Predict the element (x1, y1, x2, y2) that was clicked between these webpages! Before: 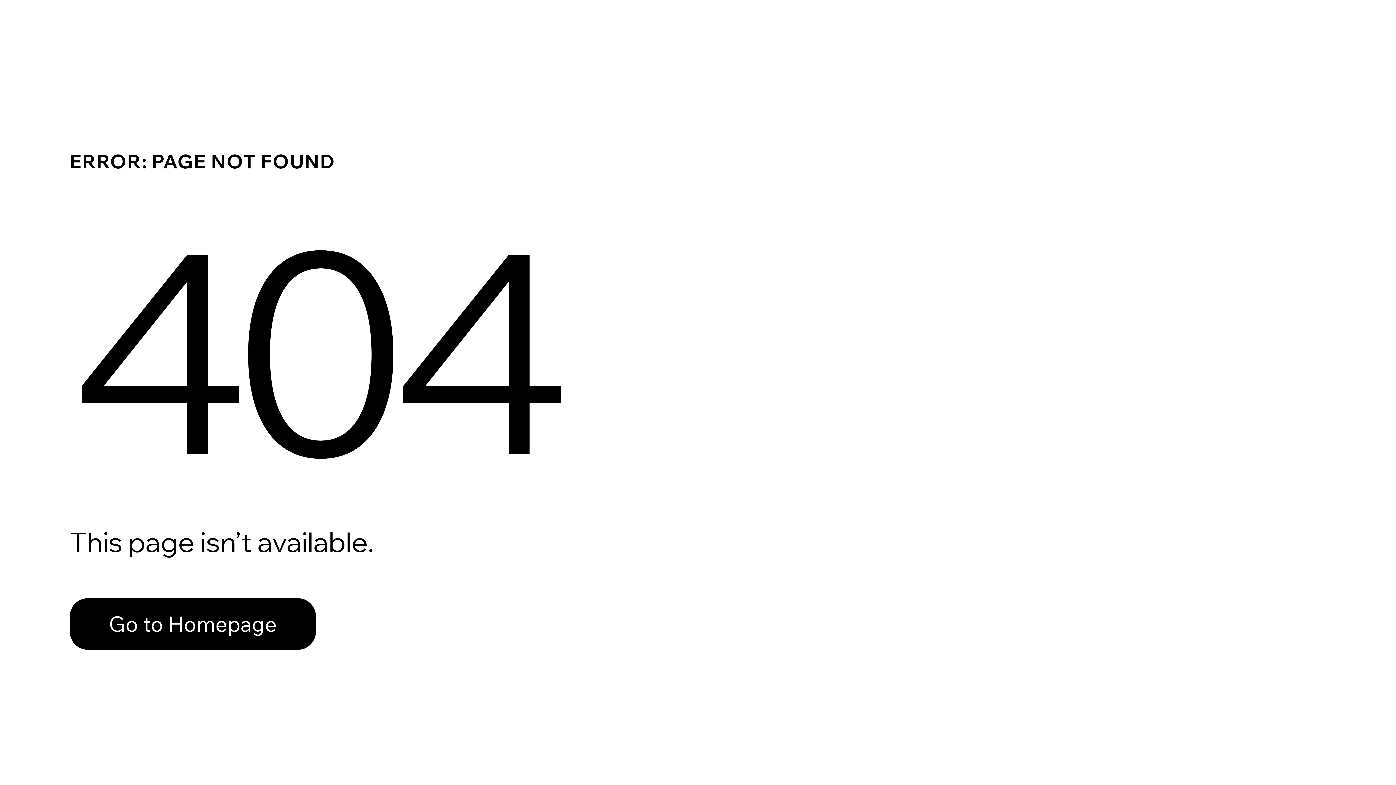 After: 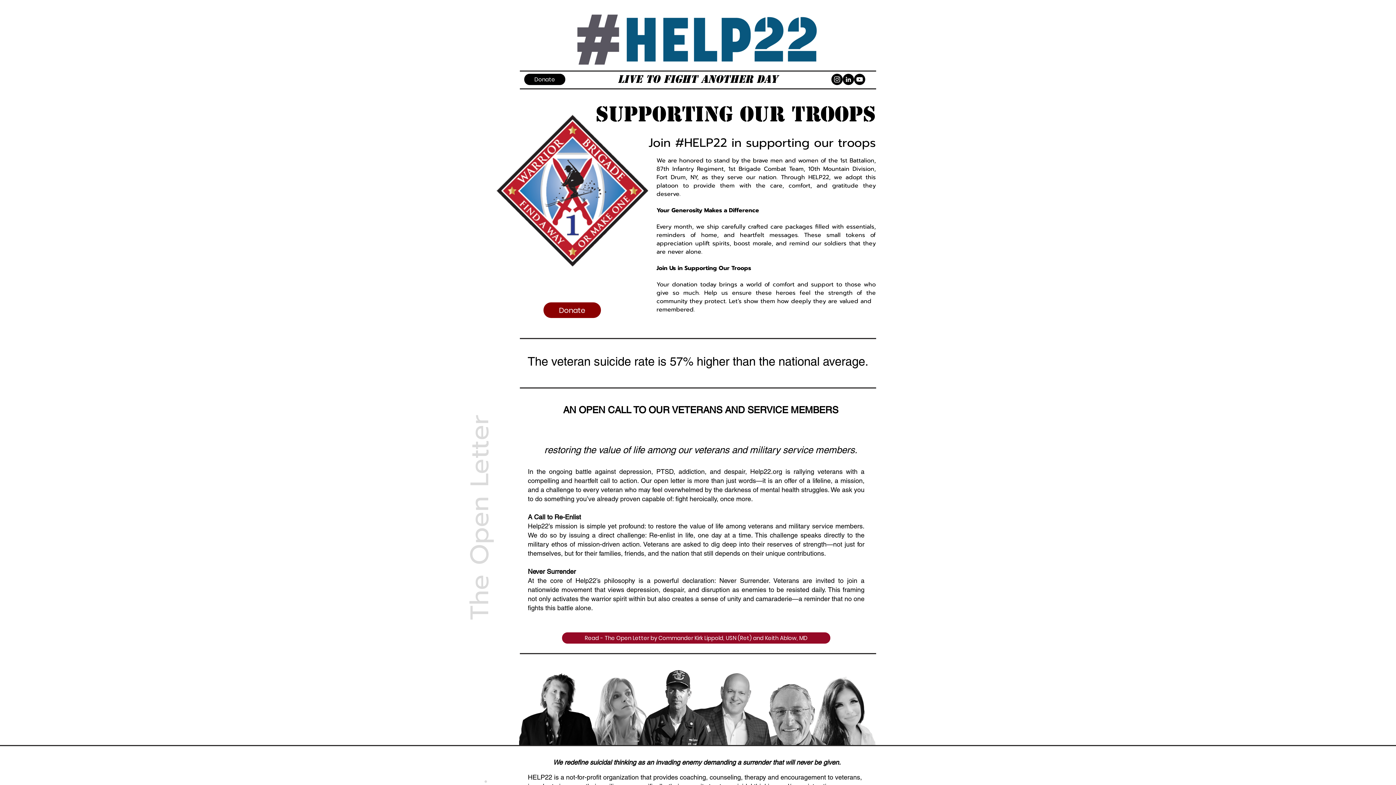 Action: bbox: (69, 598, 316, 650) label: Go to Homepage